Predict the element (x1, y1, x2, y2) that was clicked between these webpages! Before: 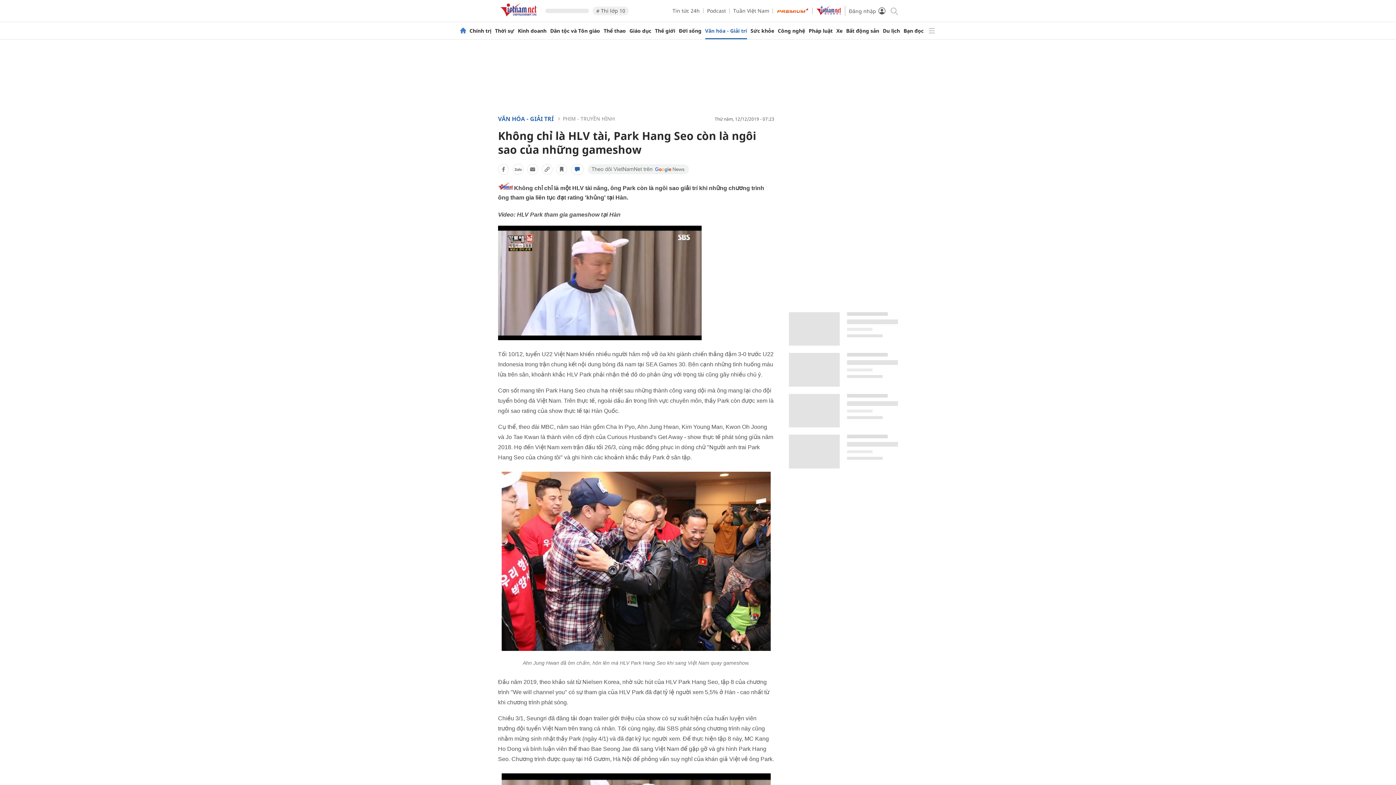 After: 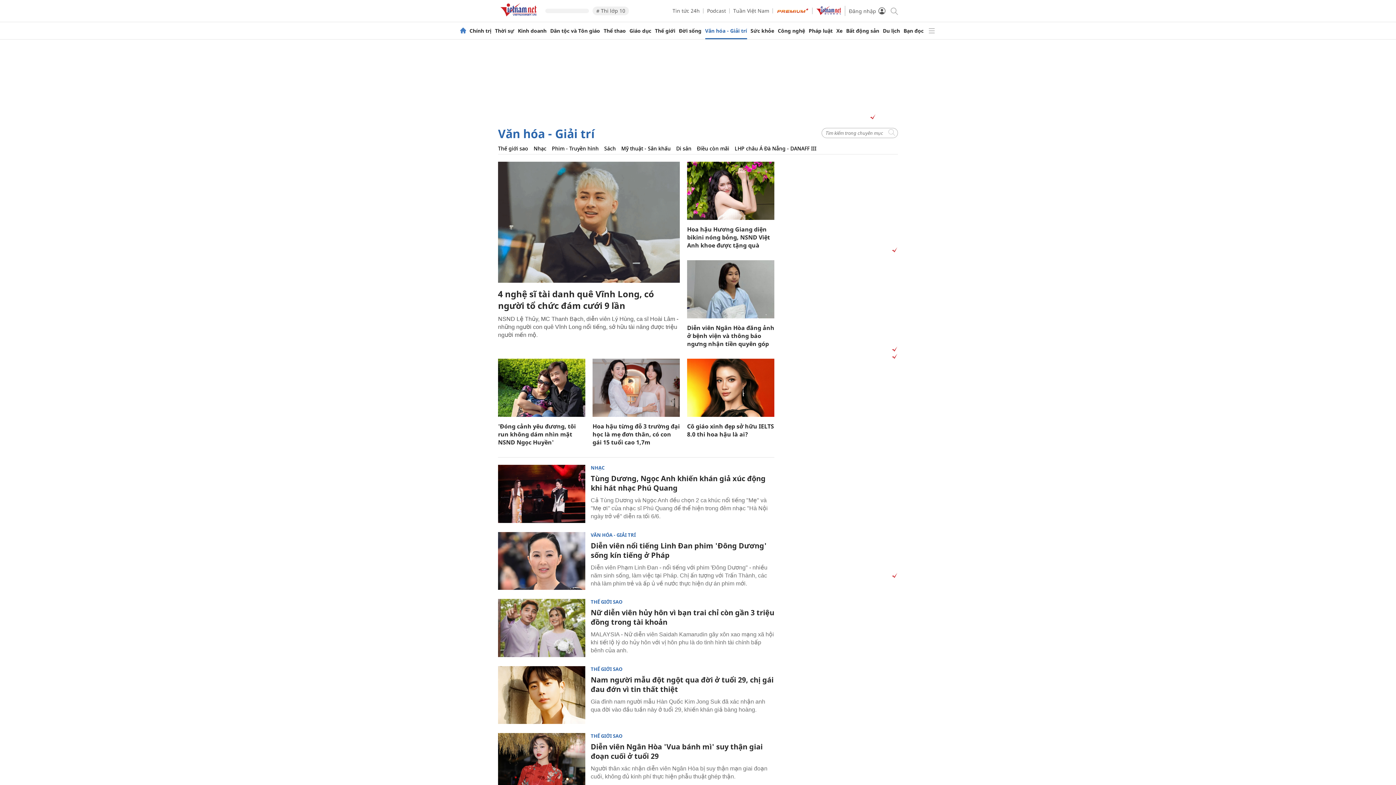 Action: bbox: (498, 116, 553, 121) label: VĂN HÓA - GIẢI TRÍ